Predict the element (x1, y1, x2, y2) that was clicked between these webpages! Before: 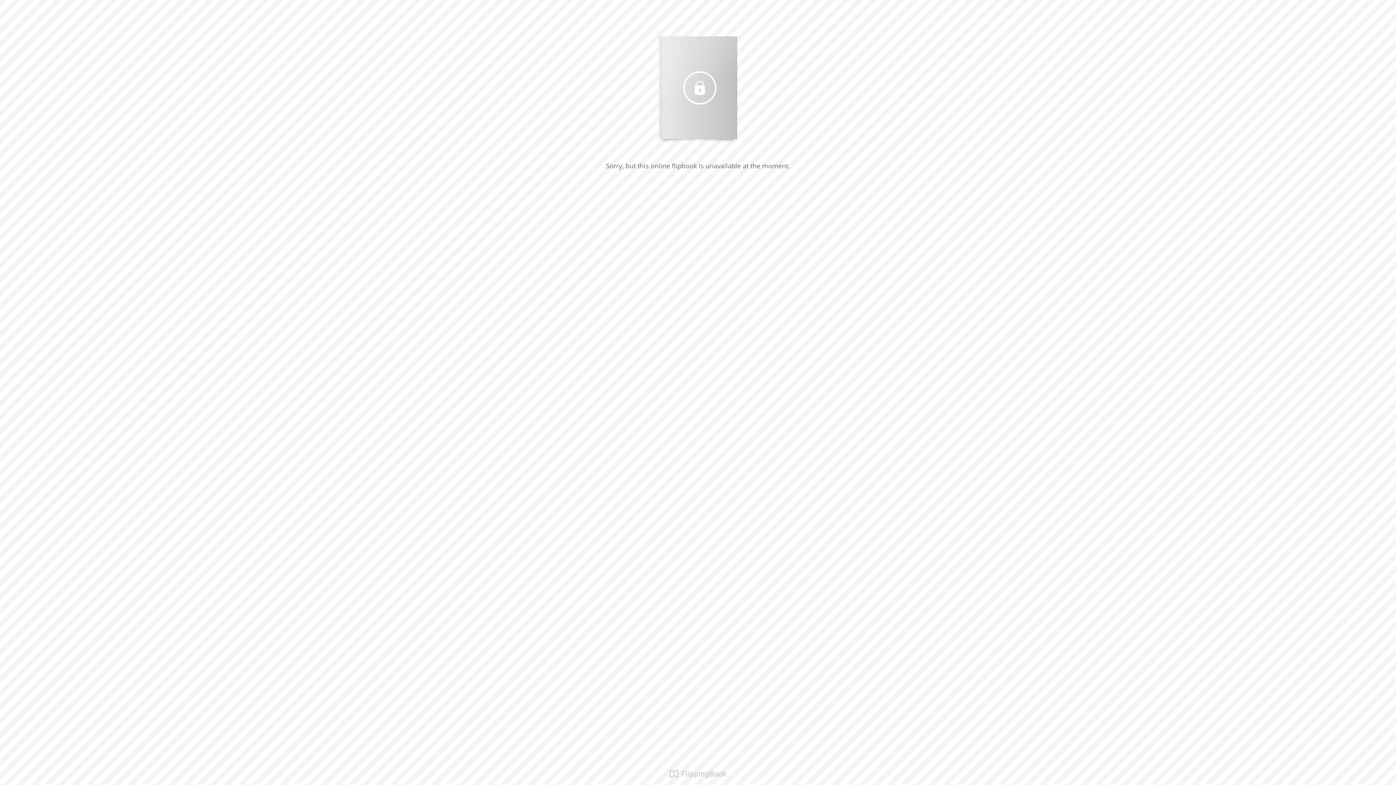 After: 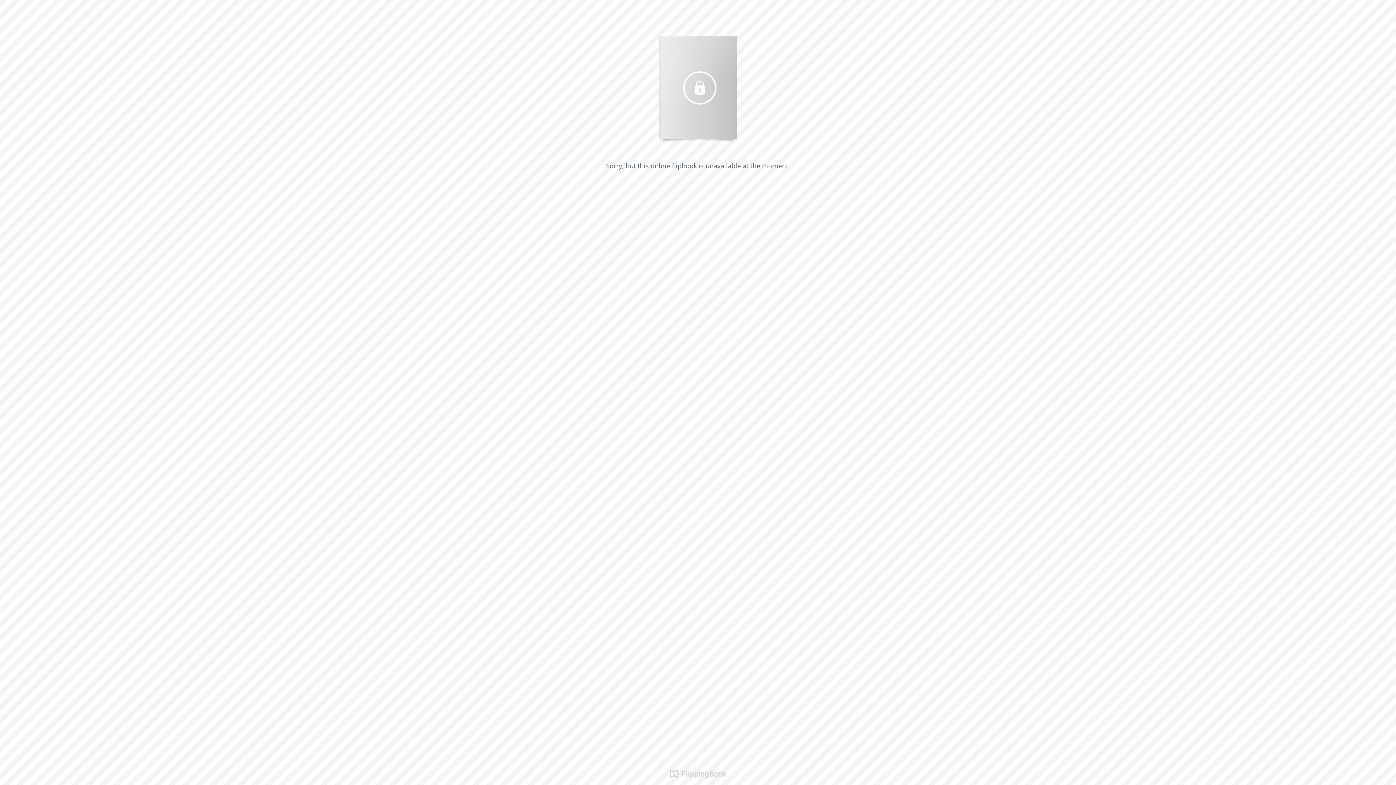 Action: bbox: (669, 761, 726, 785)